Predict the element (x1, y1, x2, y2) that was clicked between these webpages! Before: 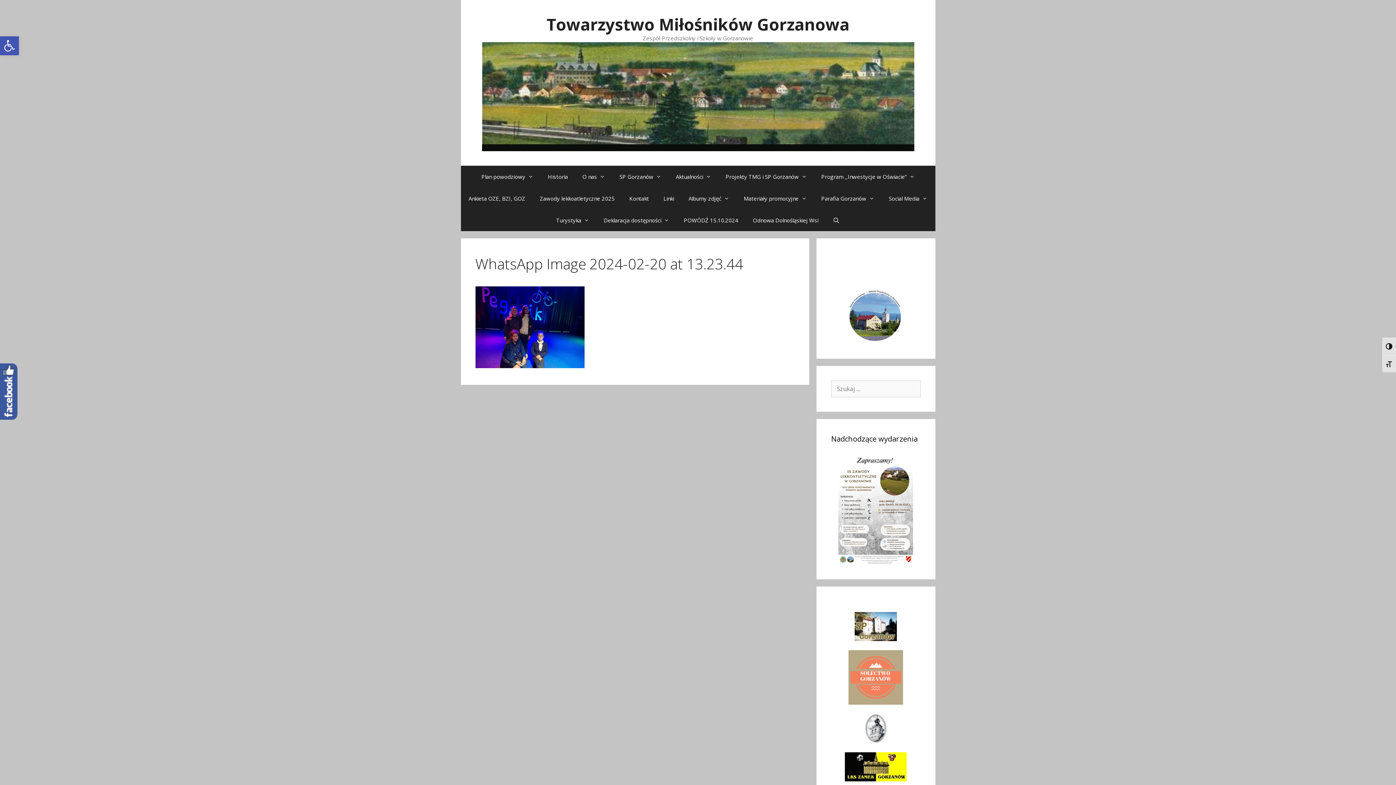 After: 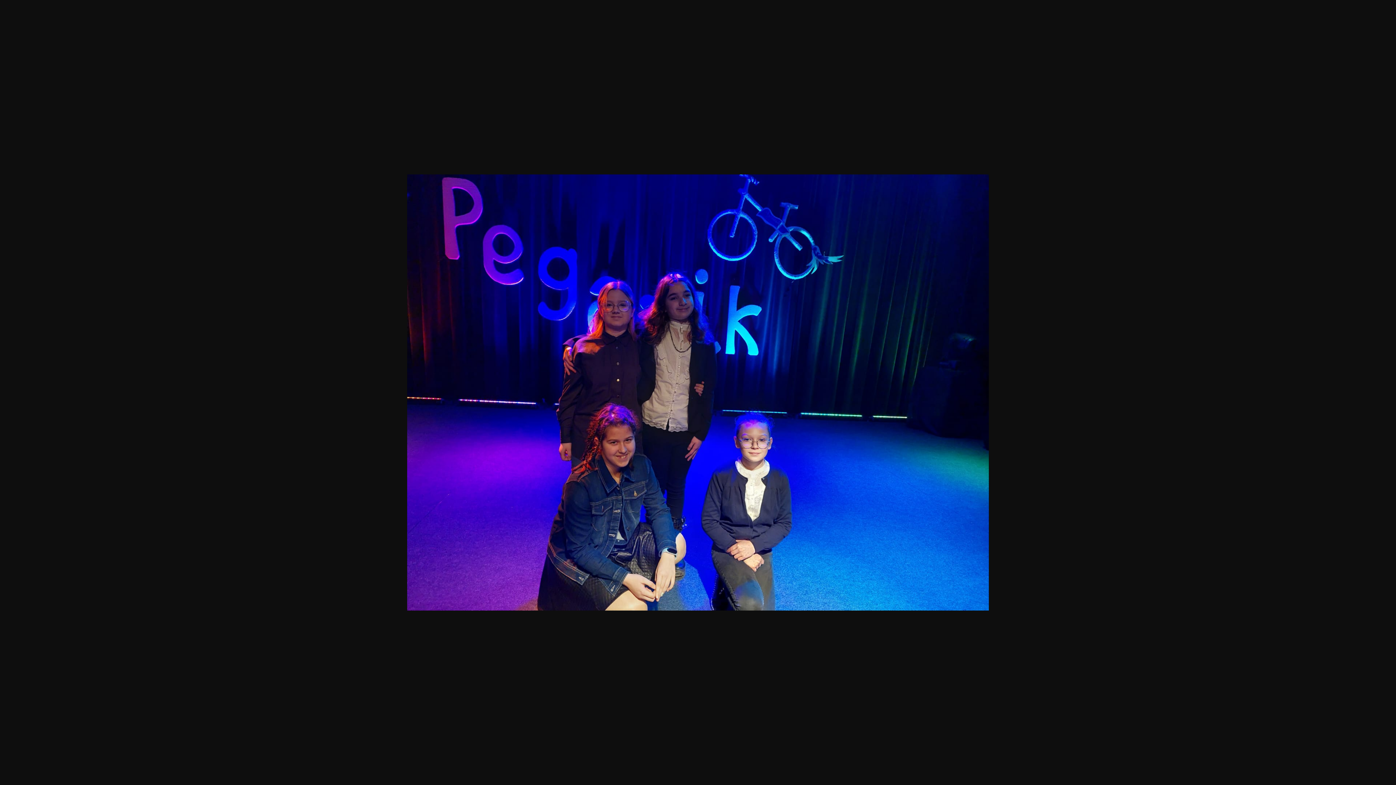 Action: bbox: (475, 362, 584, 370)